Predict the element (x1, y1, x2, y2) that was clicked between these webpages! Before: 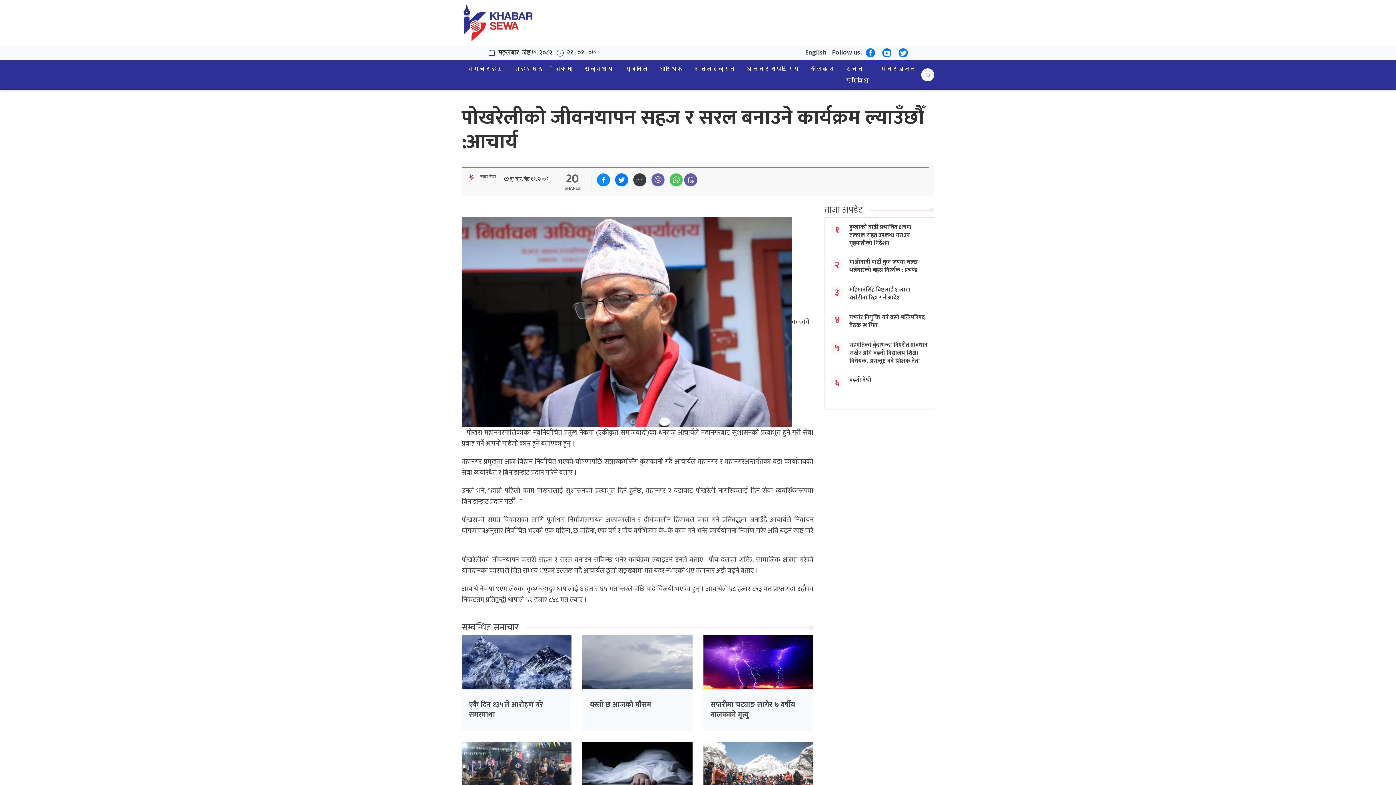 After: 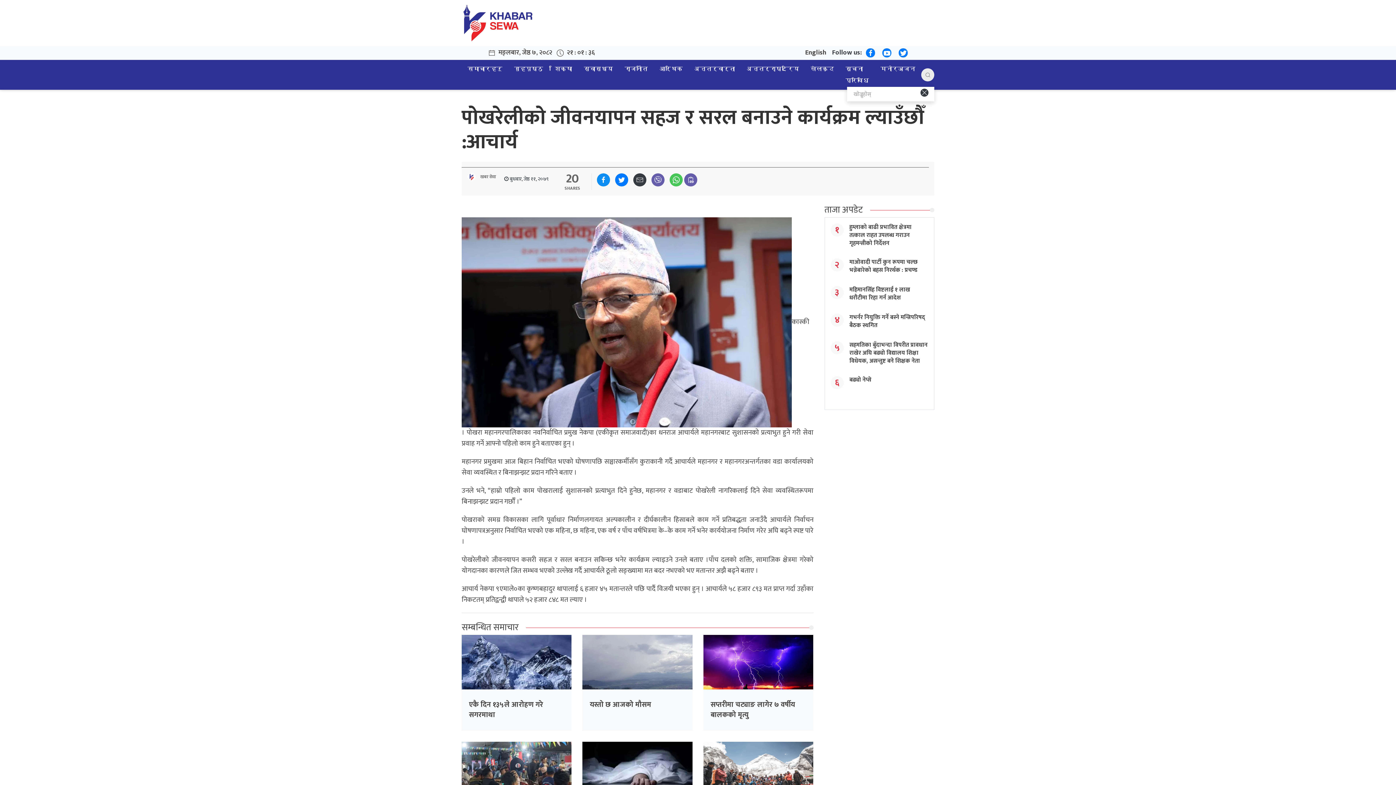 Action: bbox: (921, 68, 934, 81)